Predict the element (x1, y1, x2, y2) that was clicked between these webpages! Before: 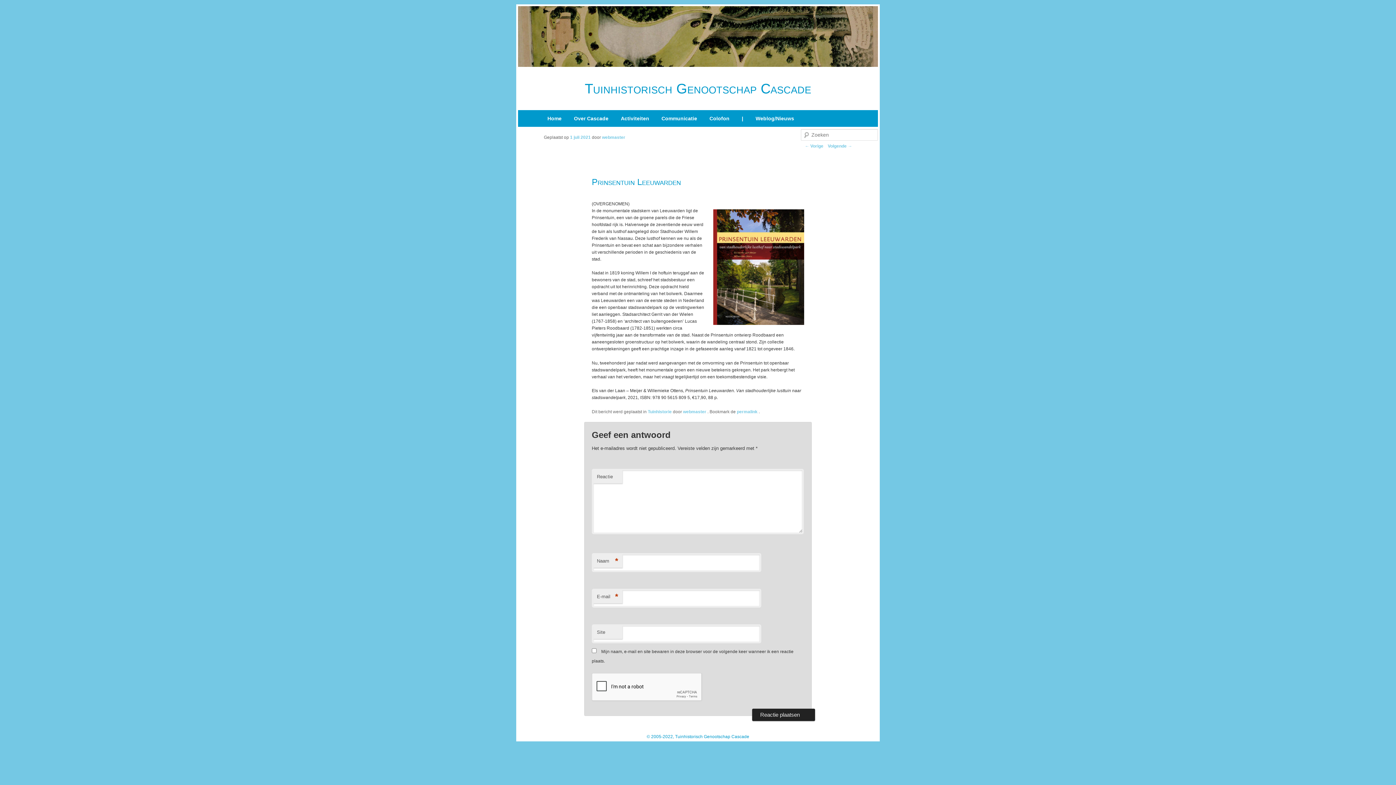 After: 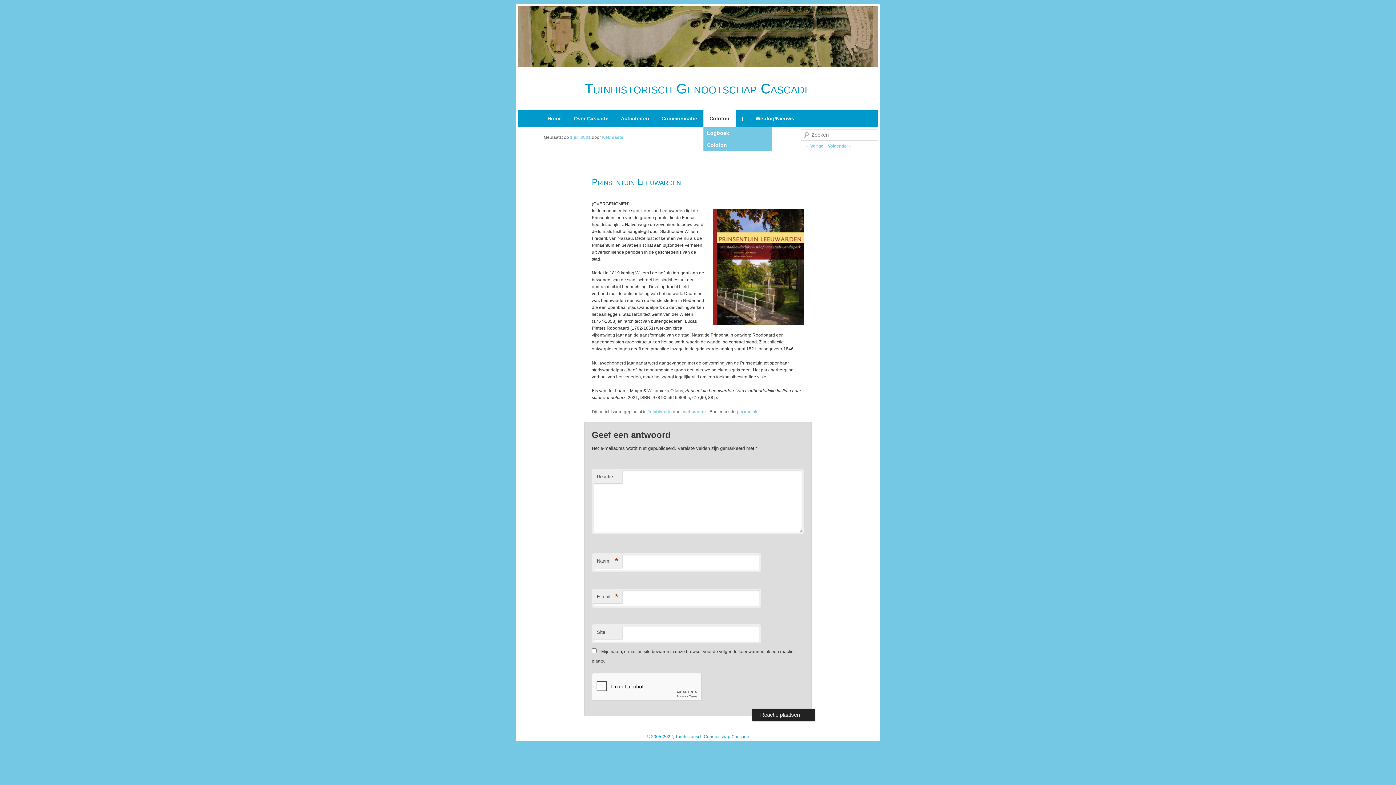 Action: label: Colofon bbox: (703, 110, 735, 127)